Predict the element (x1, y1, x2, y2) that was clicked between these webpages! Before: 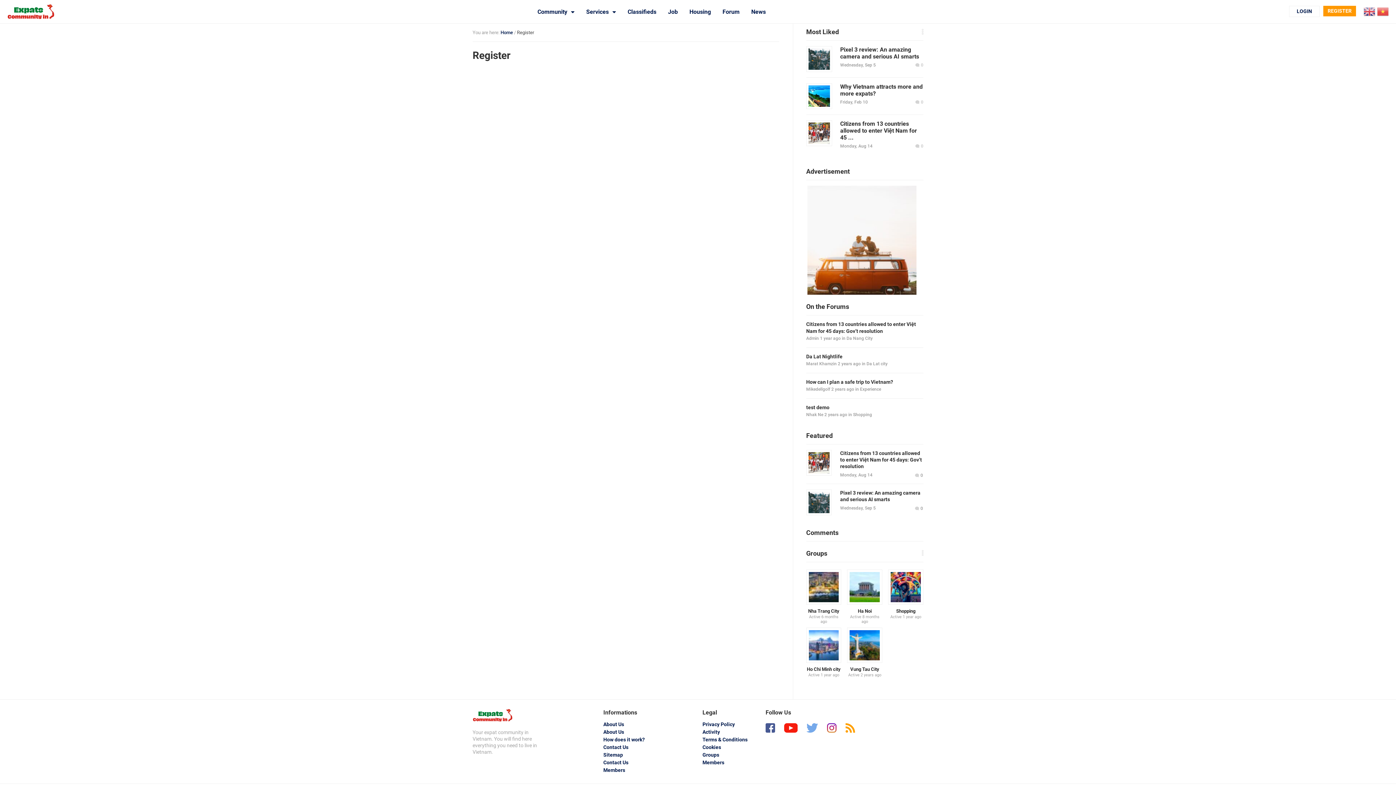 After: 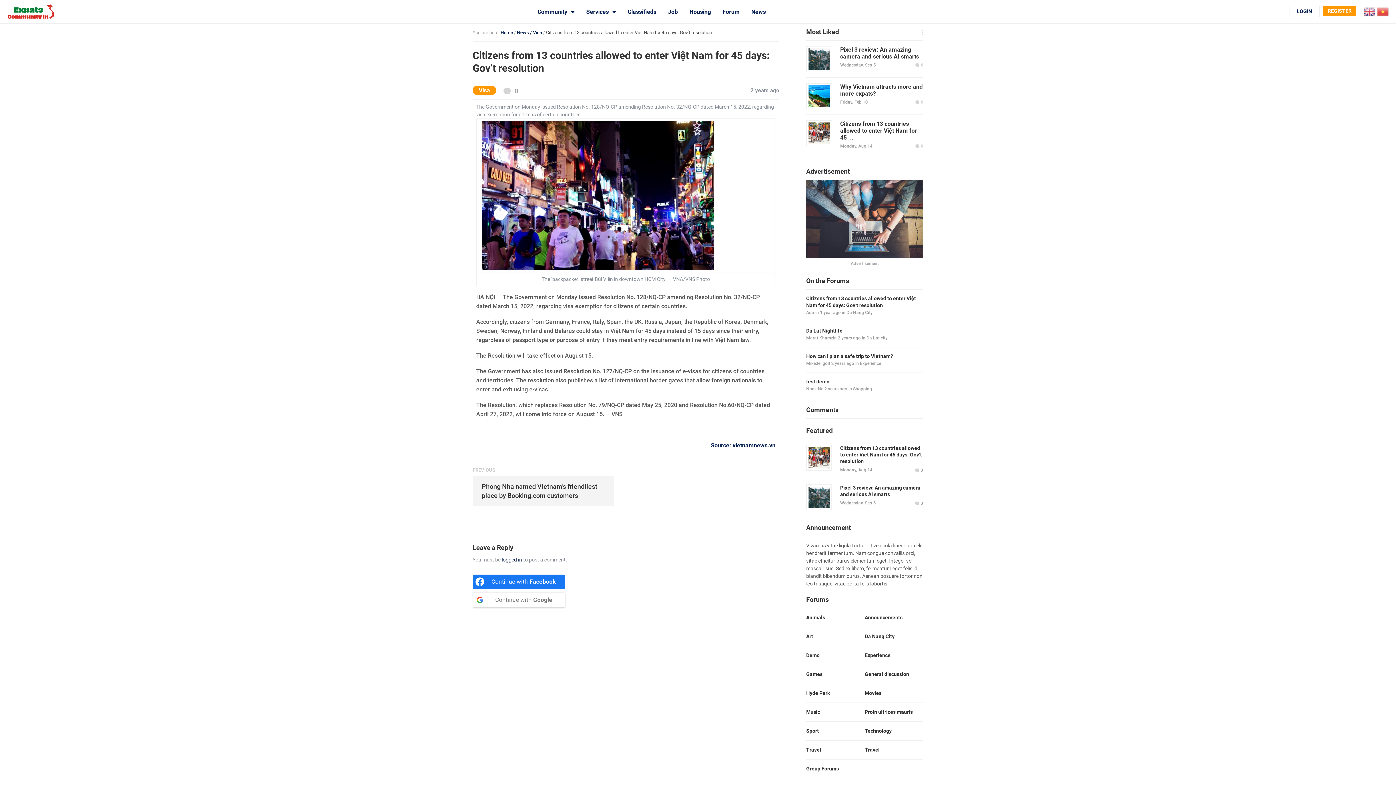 Action: bbox: (806, 120, 832, 146)